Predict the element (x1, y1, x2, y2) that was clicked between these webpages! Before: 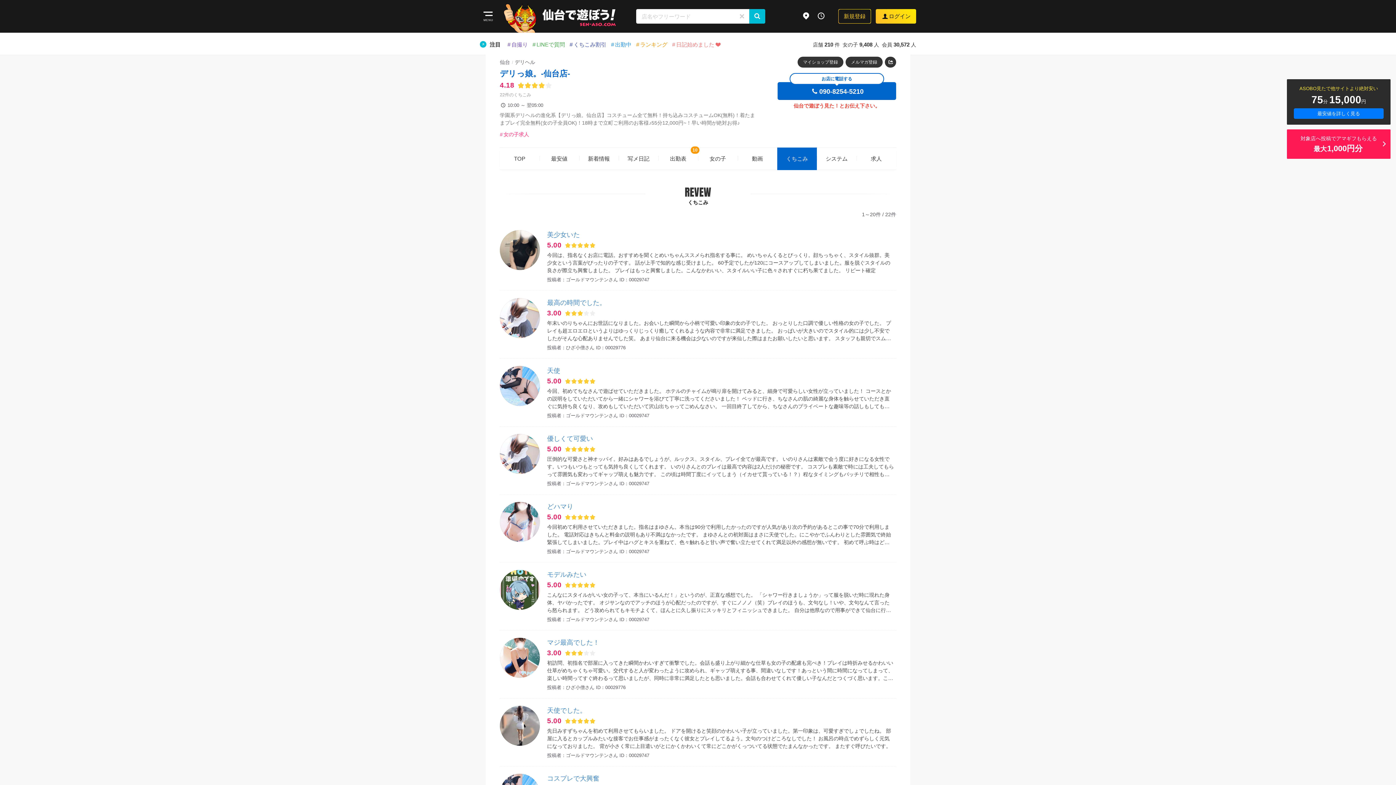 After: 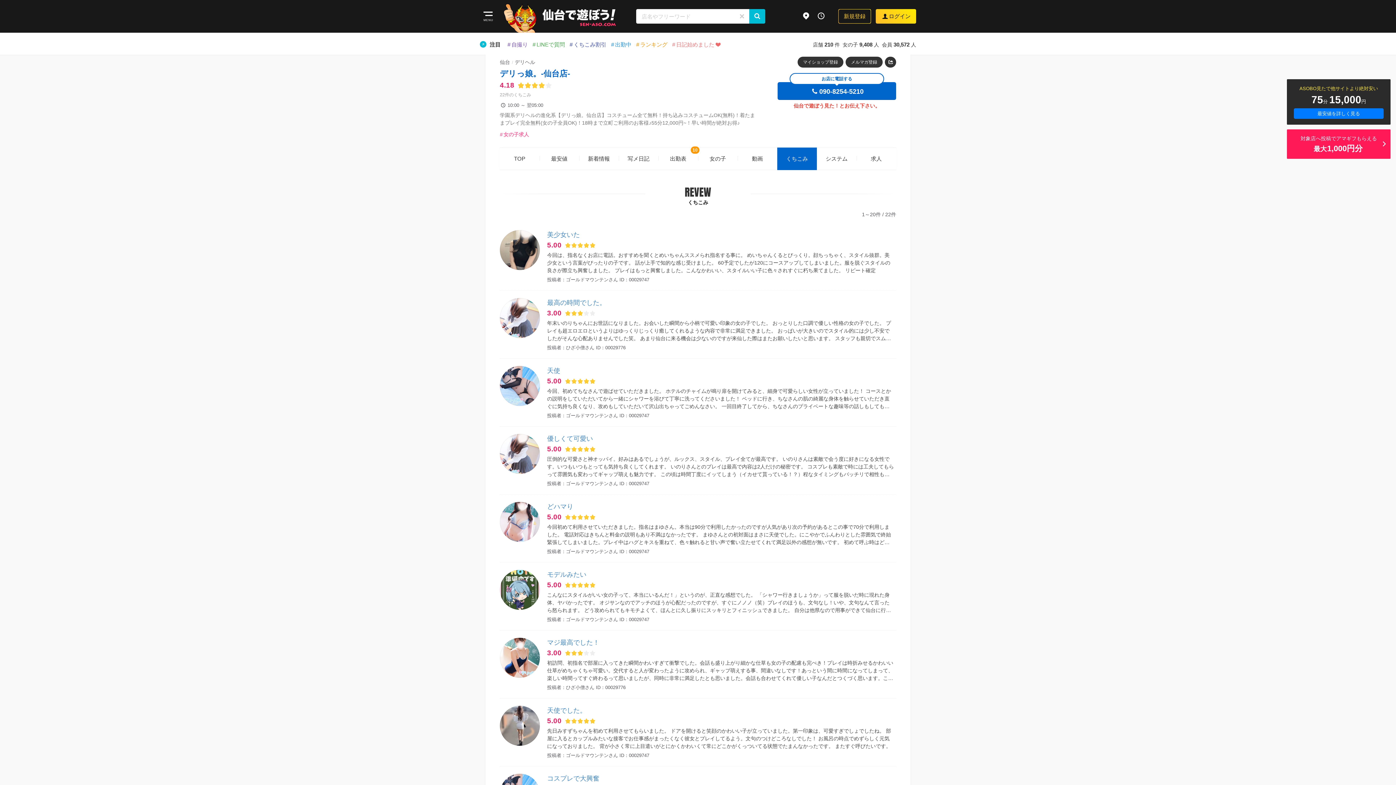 Action: label: メニュー bbox: (480, 8, 496, 26)